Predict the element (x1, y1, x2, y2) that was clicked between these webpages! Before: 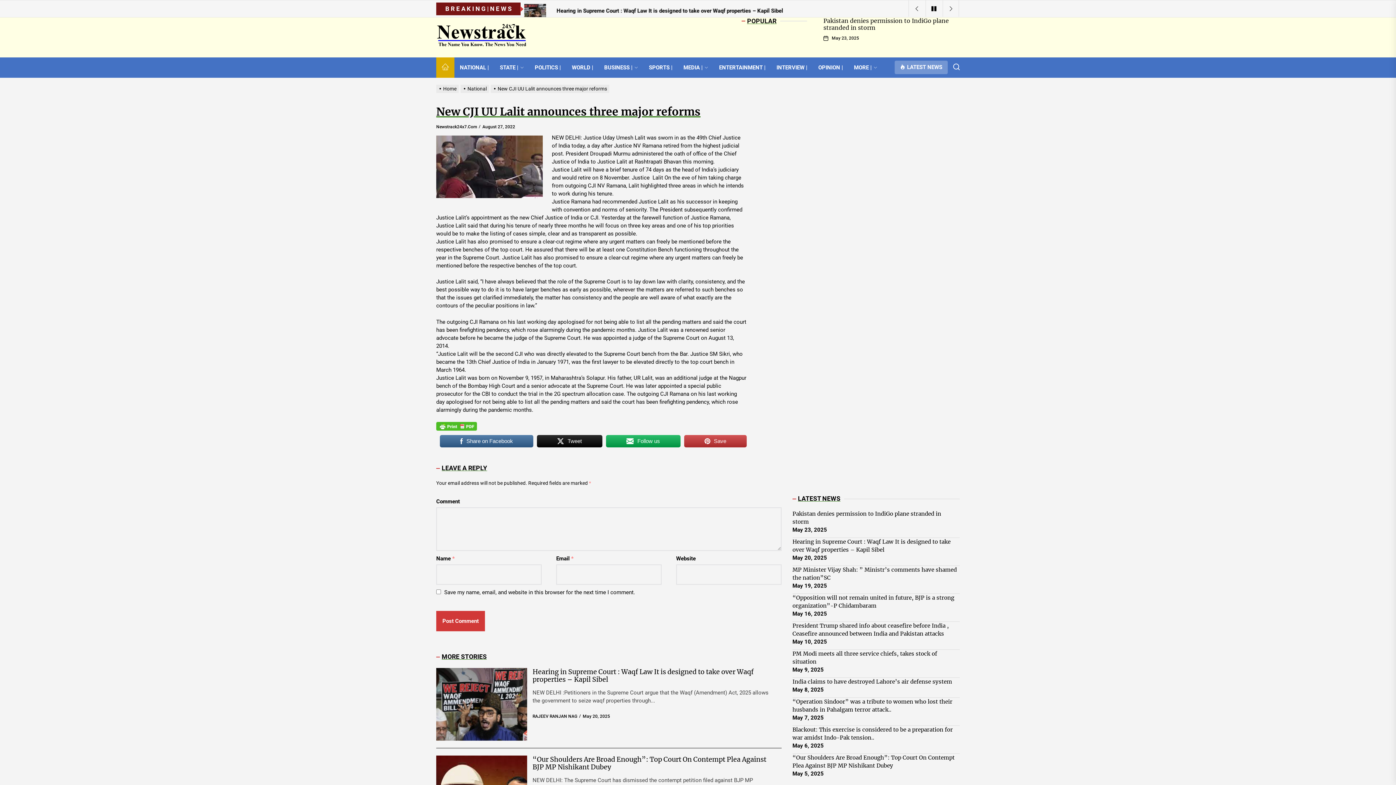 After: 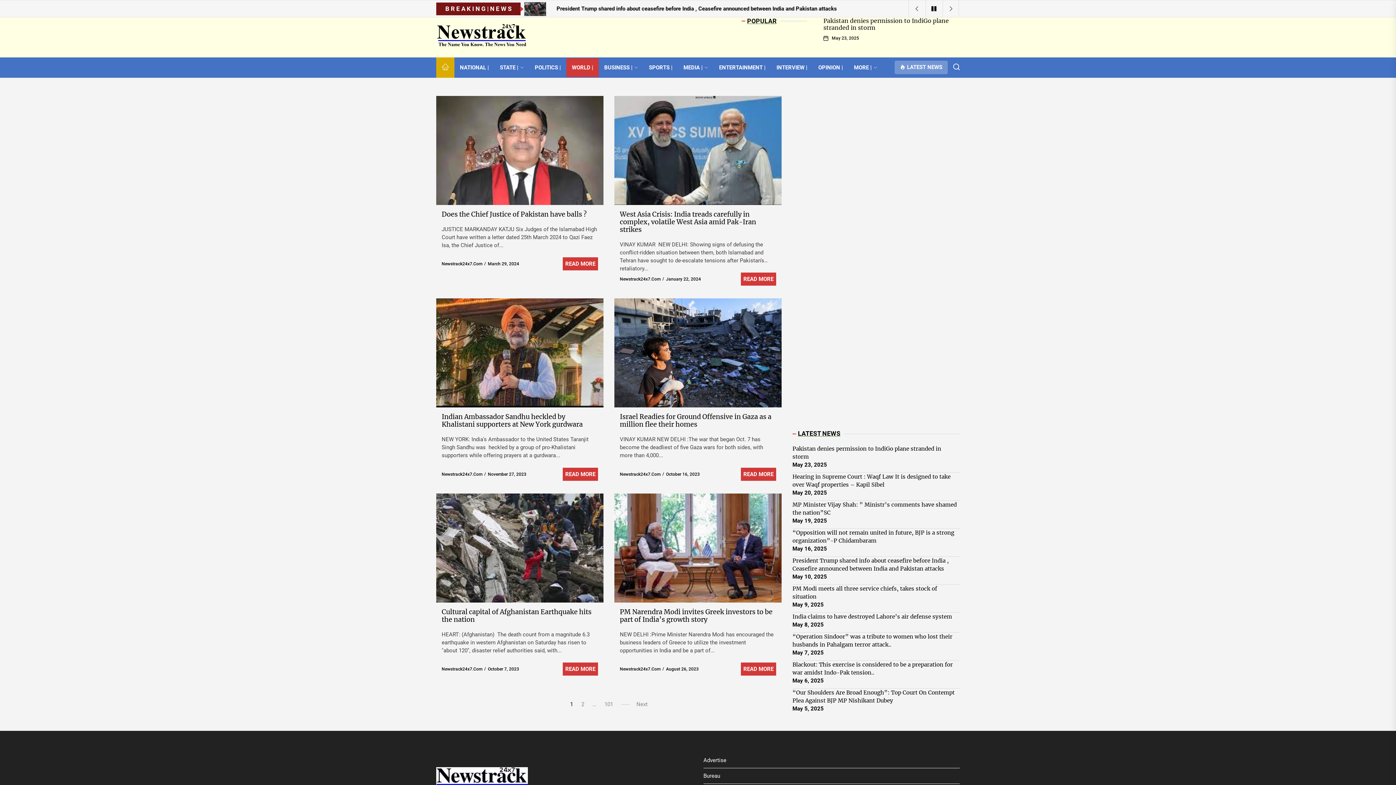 Action: label: WORLD | bbox: (566, 58, 598, 76)